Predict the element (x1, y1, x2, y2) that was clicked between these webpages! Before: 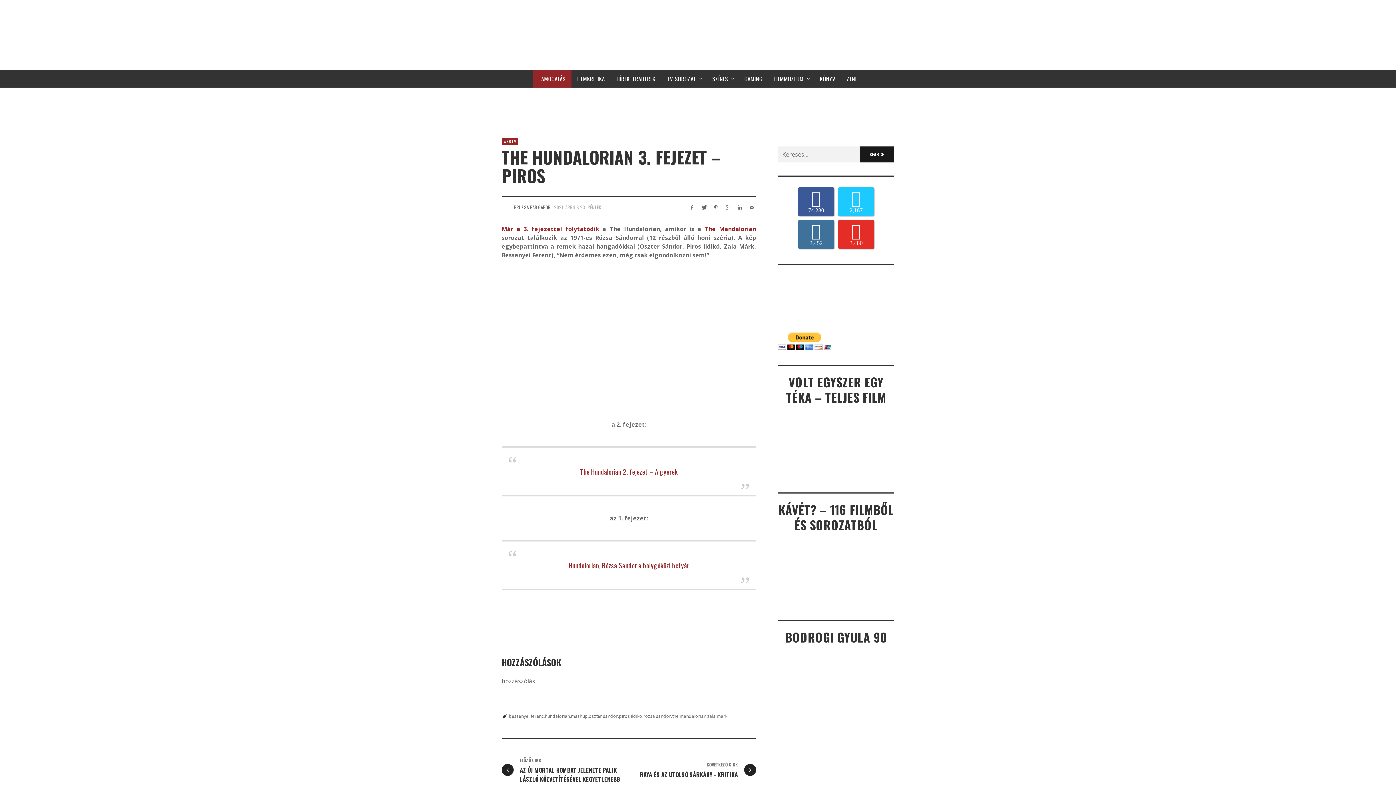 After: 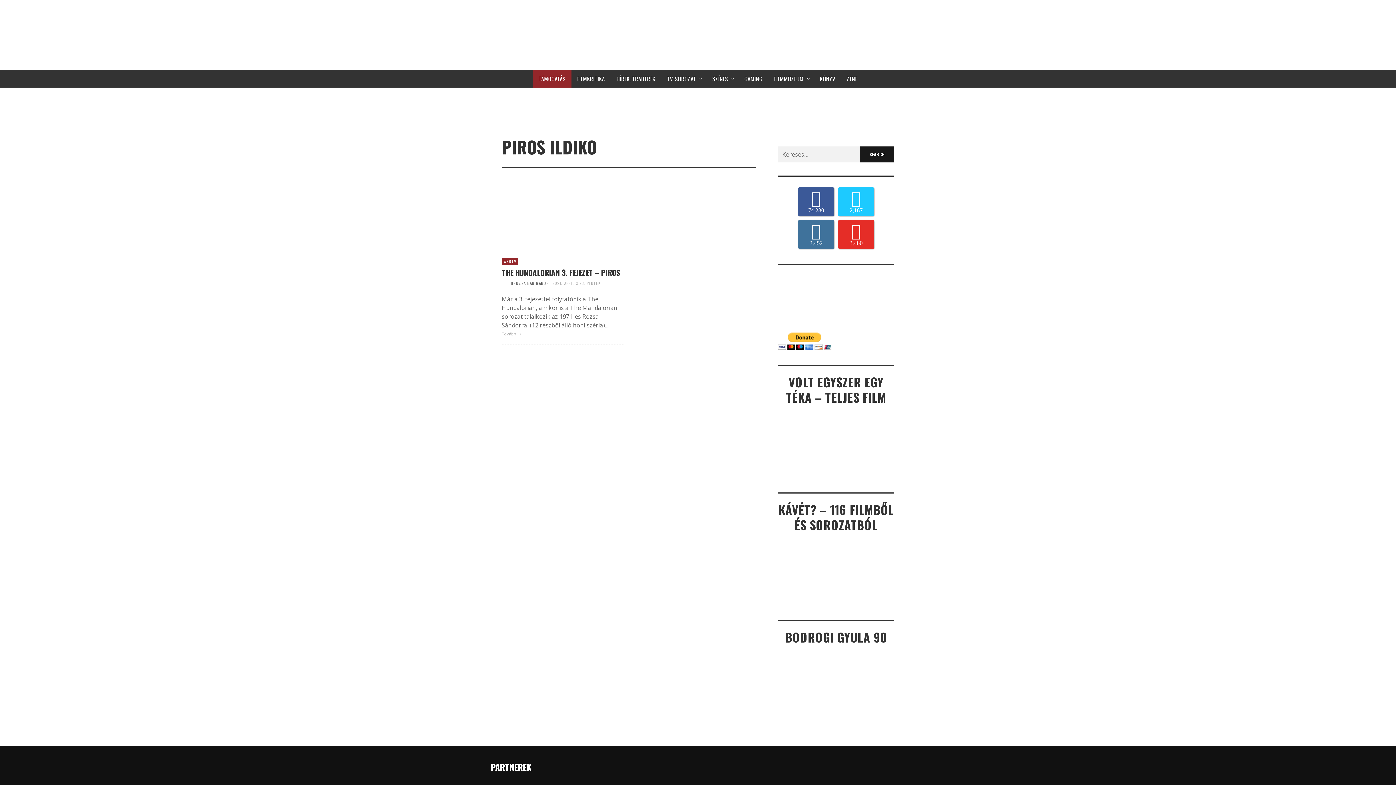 Action: bbox: (619, 713, 643, 719) label: piros ildiko